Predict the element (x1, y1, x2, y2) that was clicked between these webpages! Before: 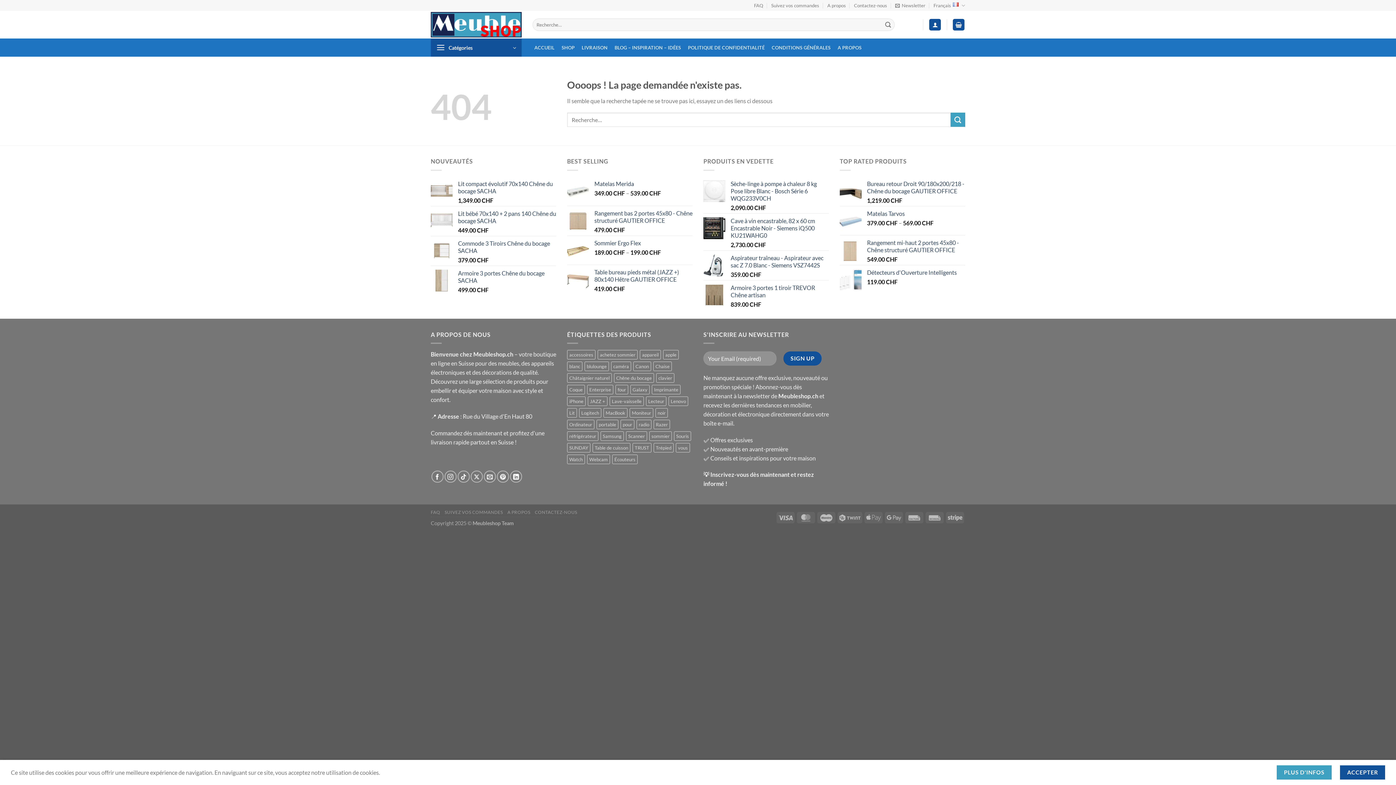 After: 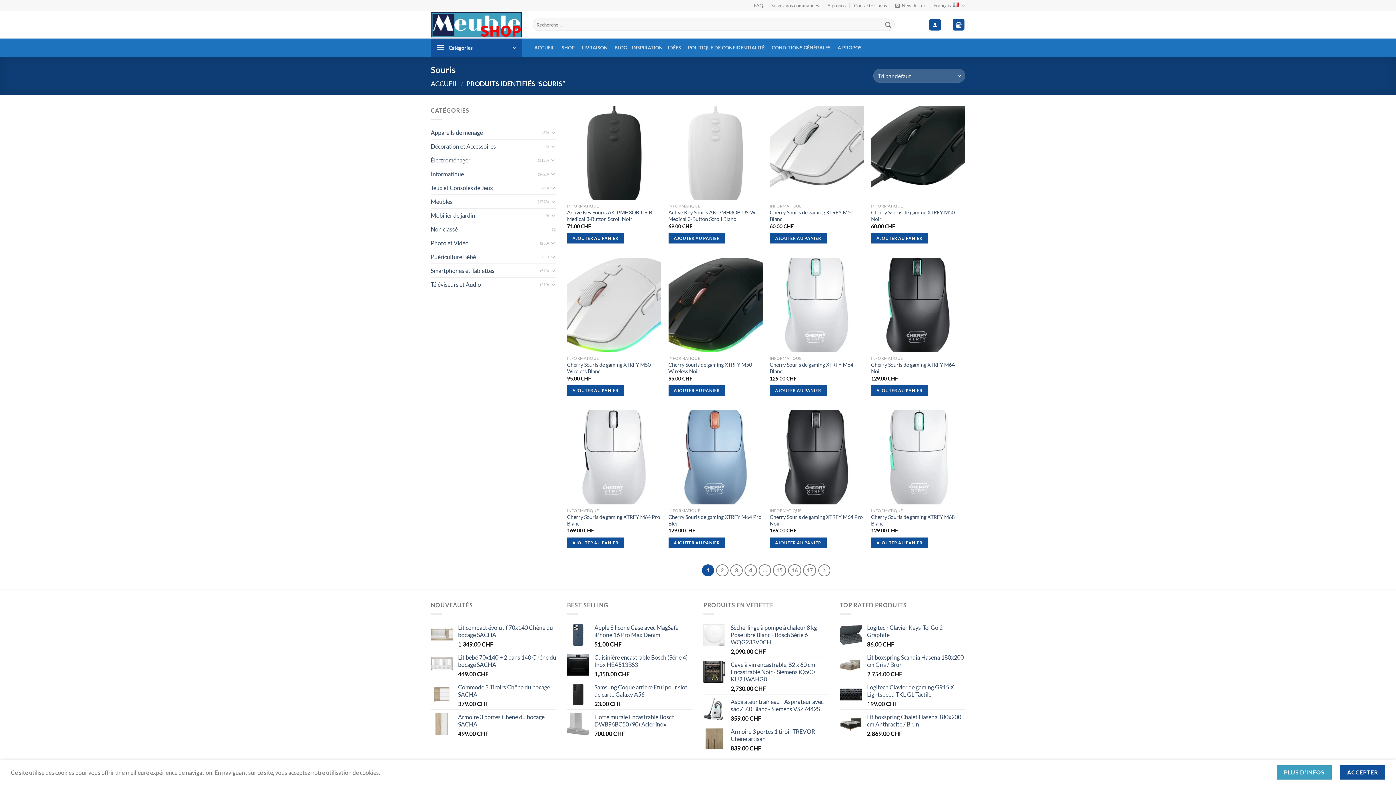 Action: bbox: (674, 431, 691, 441) label: Souris ()